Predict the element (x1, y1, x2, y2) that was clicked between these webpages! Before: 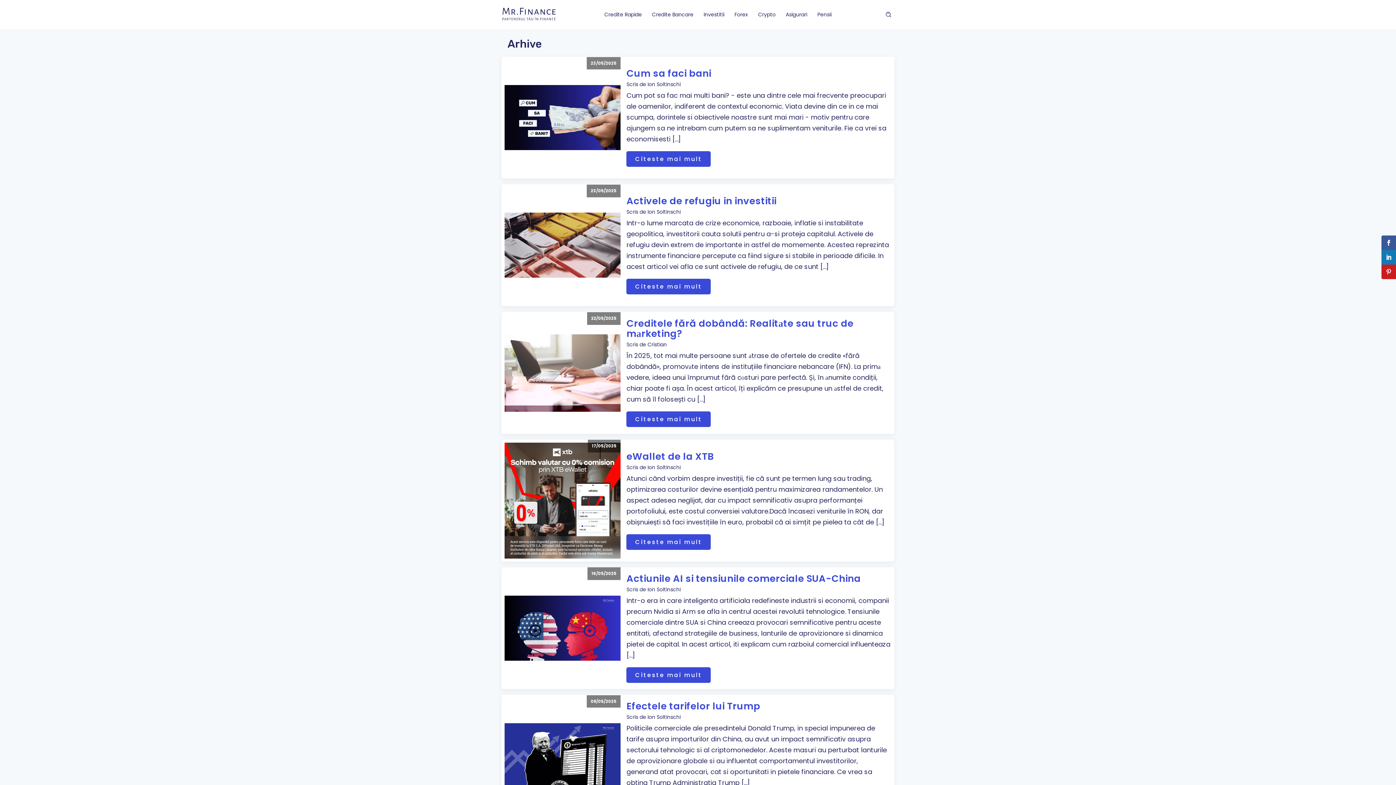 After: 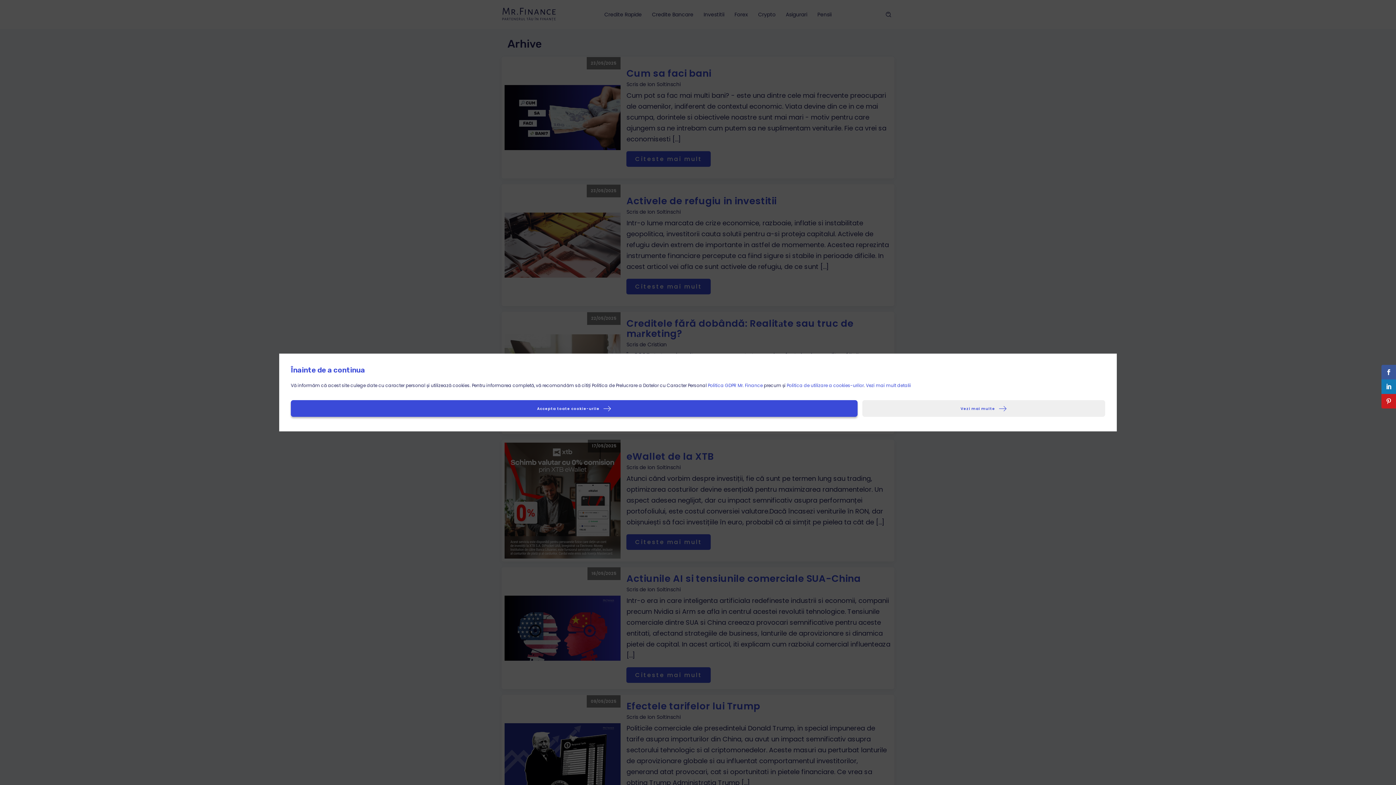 Action: bbox: (1381, 250, 1396, 264)